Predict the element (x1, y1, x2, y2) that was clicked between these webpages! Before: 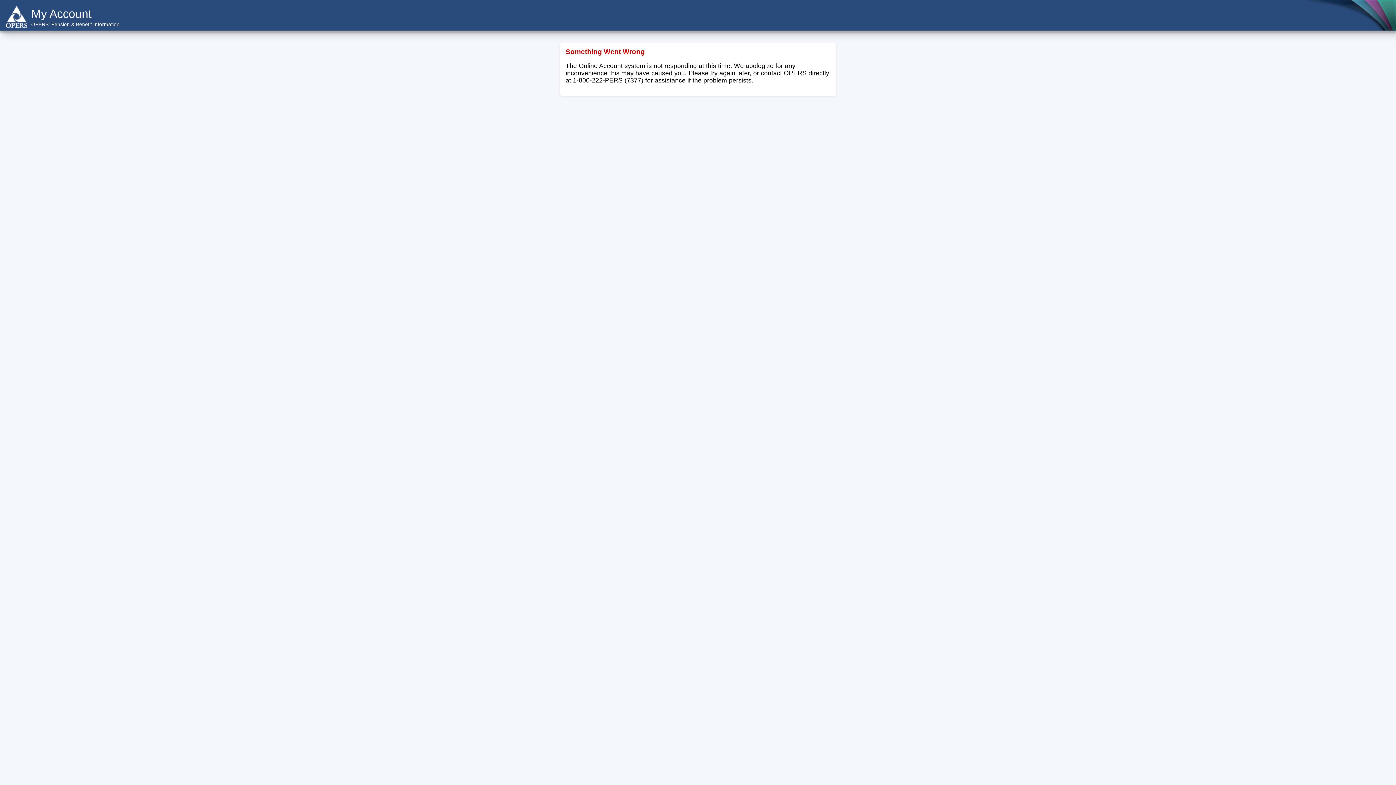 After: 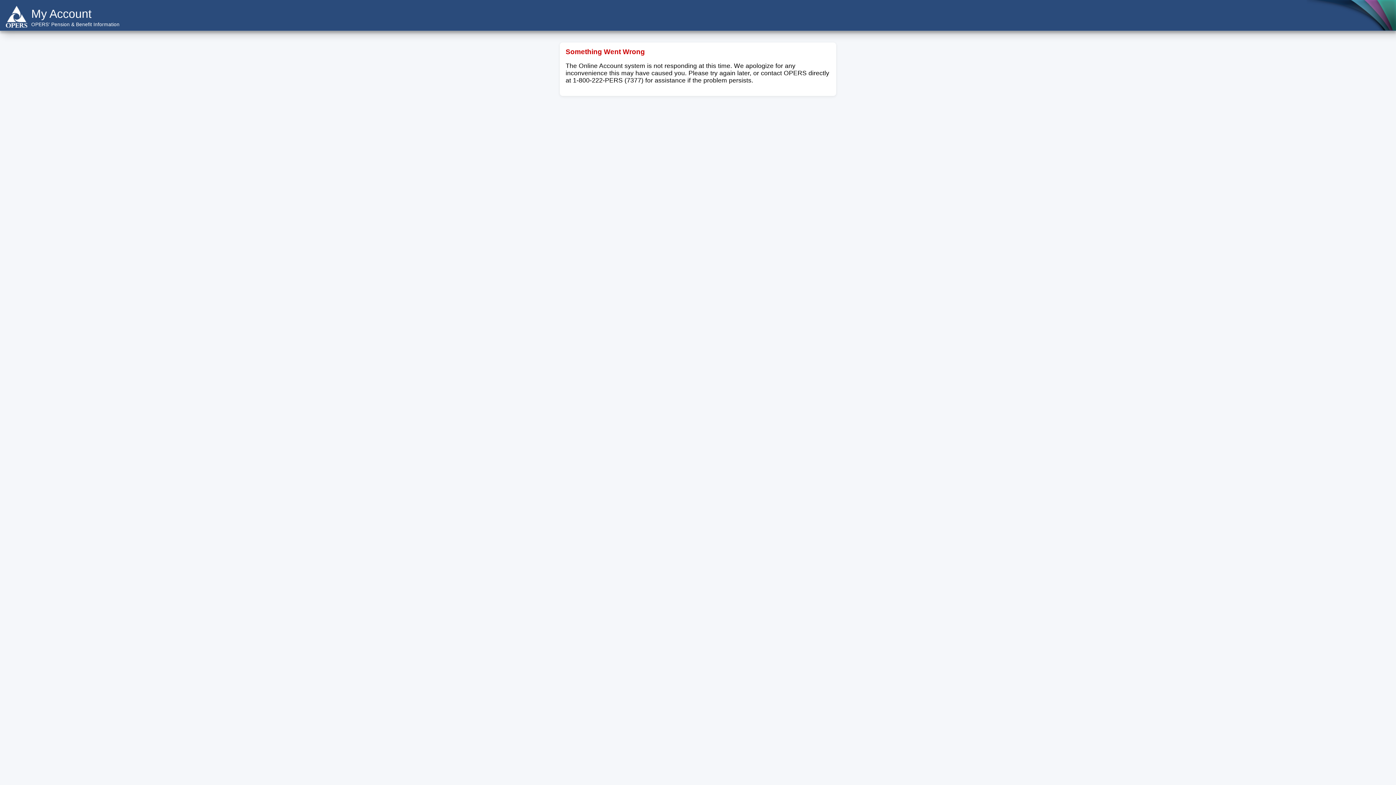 Action: bbox: (5, 13, 27, 19)